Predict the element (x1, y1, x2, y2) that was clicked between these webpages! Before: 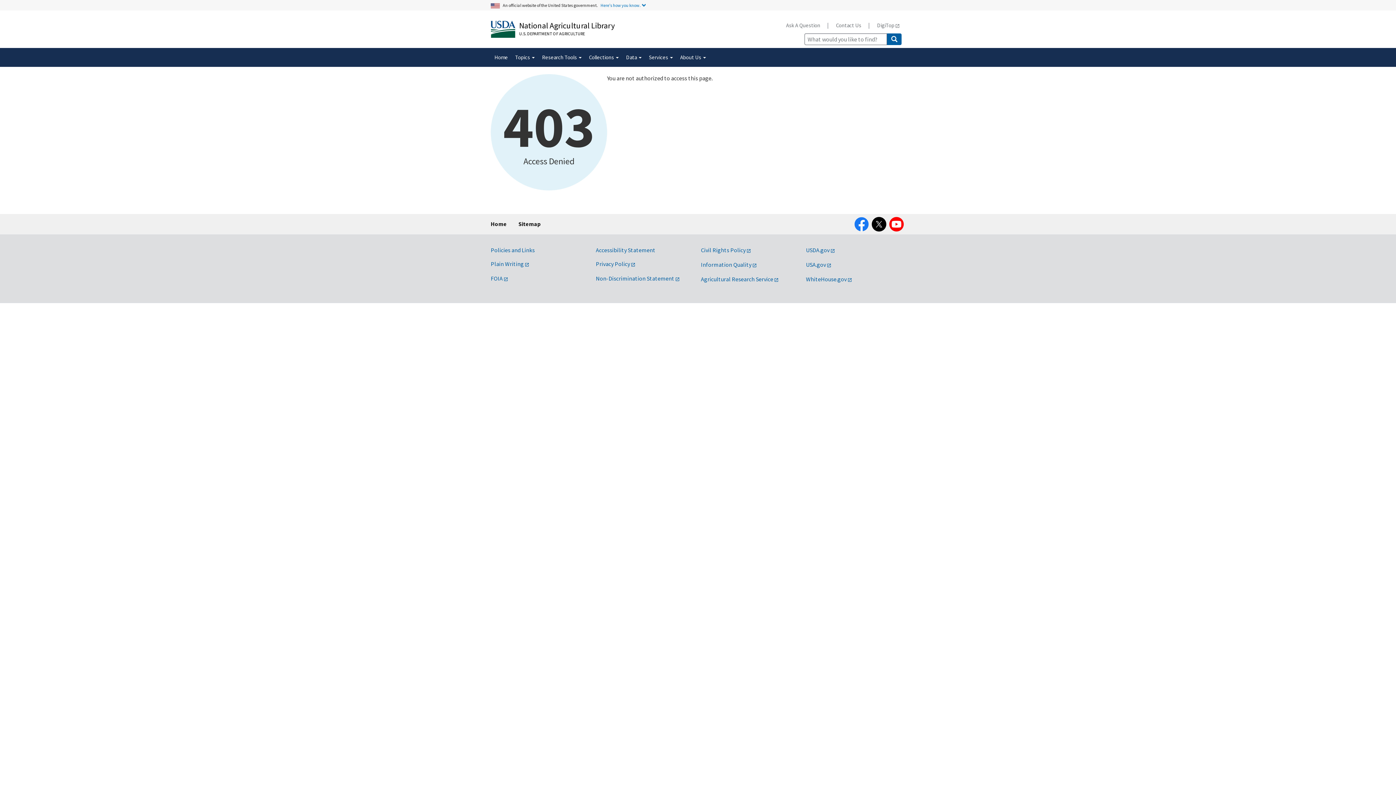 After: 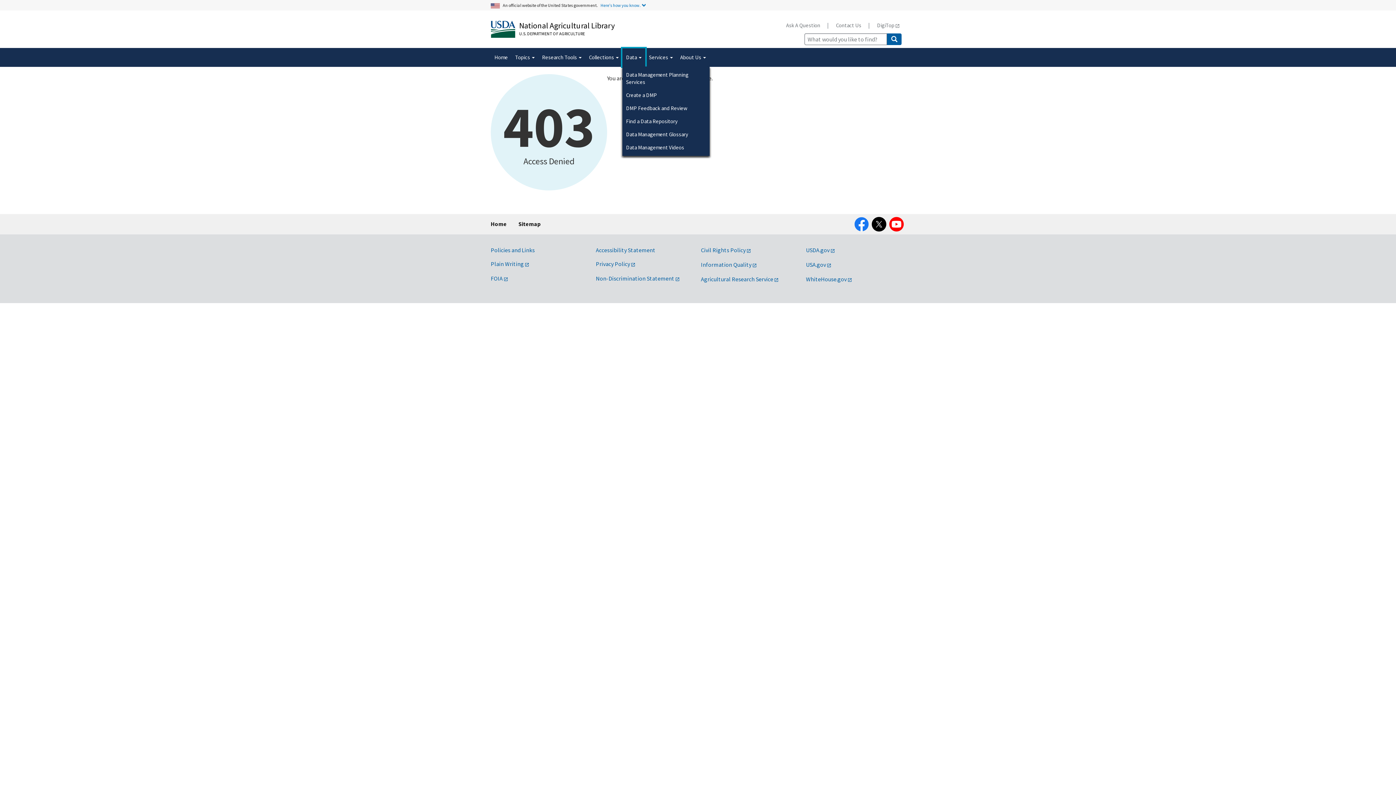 Action: label: Data  bbox: (622, 48, 645, 66)